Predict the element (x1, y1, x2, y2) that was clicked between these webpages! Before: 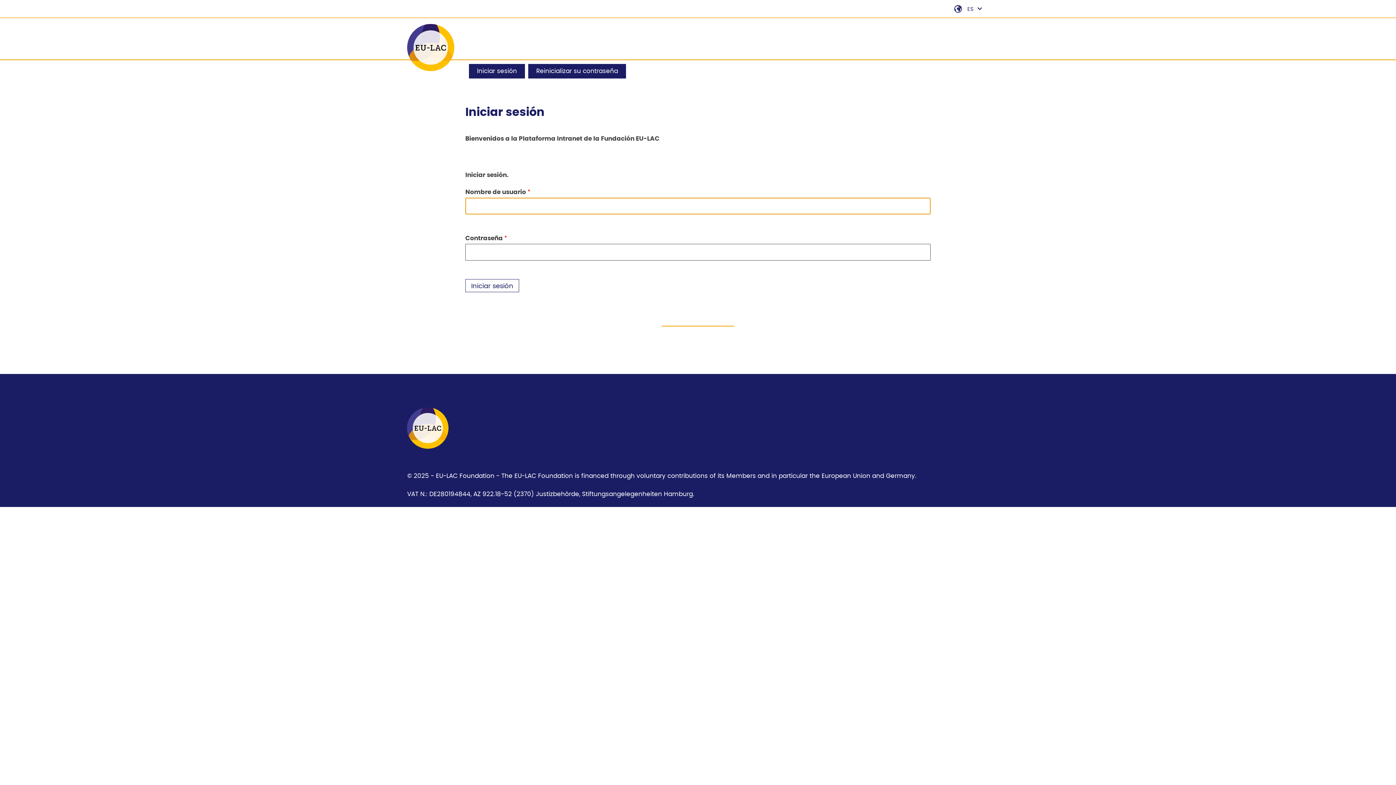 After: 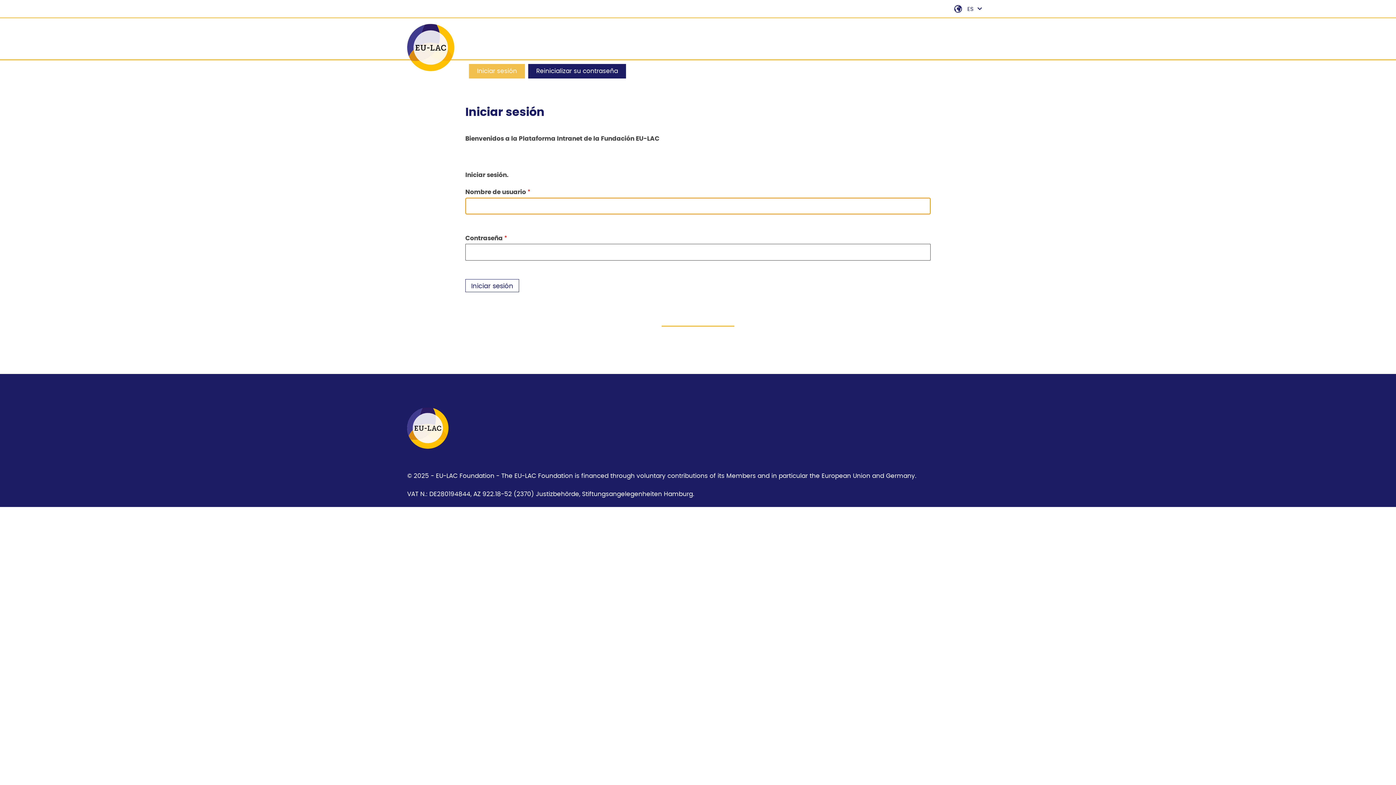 Action: label: Iniciar sesión bbox: (469, 64, 525, 78)